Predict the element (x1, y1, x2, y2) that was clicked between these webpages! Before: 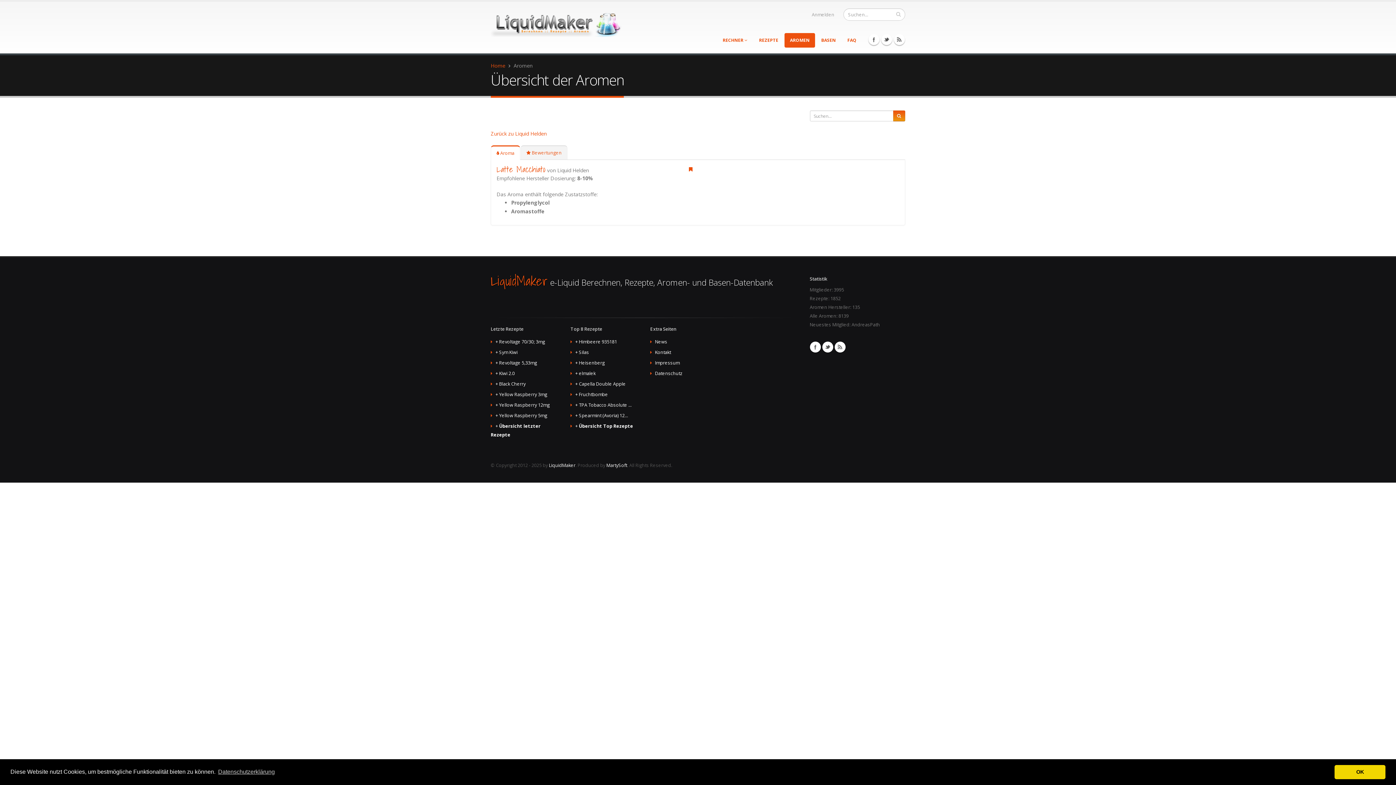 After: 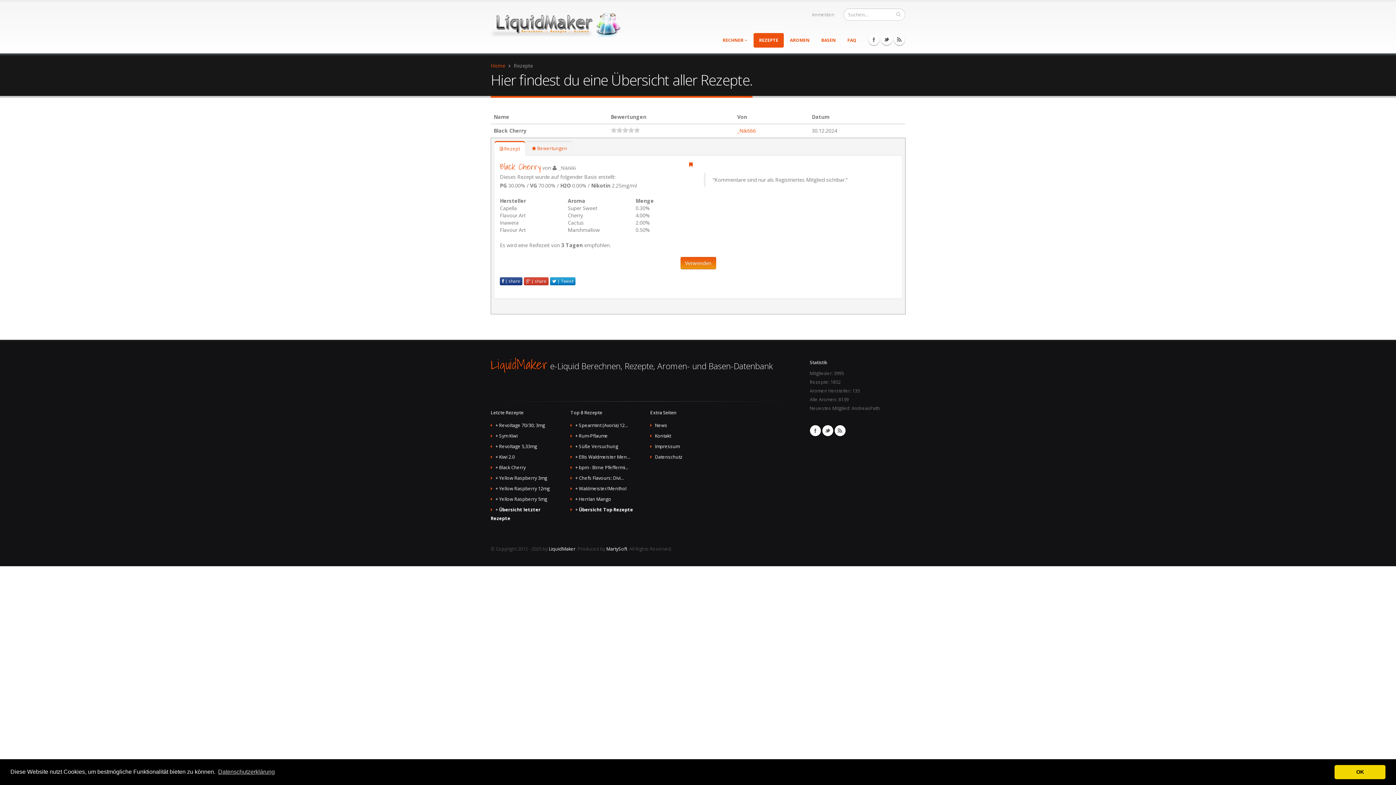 Action: label: + Black Cherry bbox: (495, 381, 525, 387)